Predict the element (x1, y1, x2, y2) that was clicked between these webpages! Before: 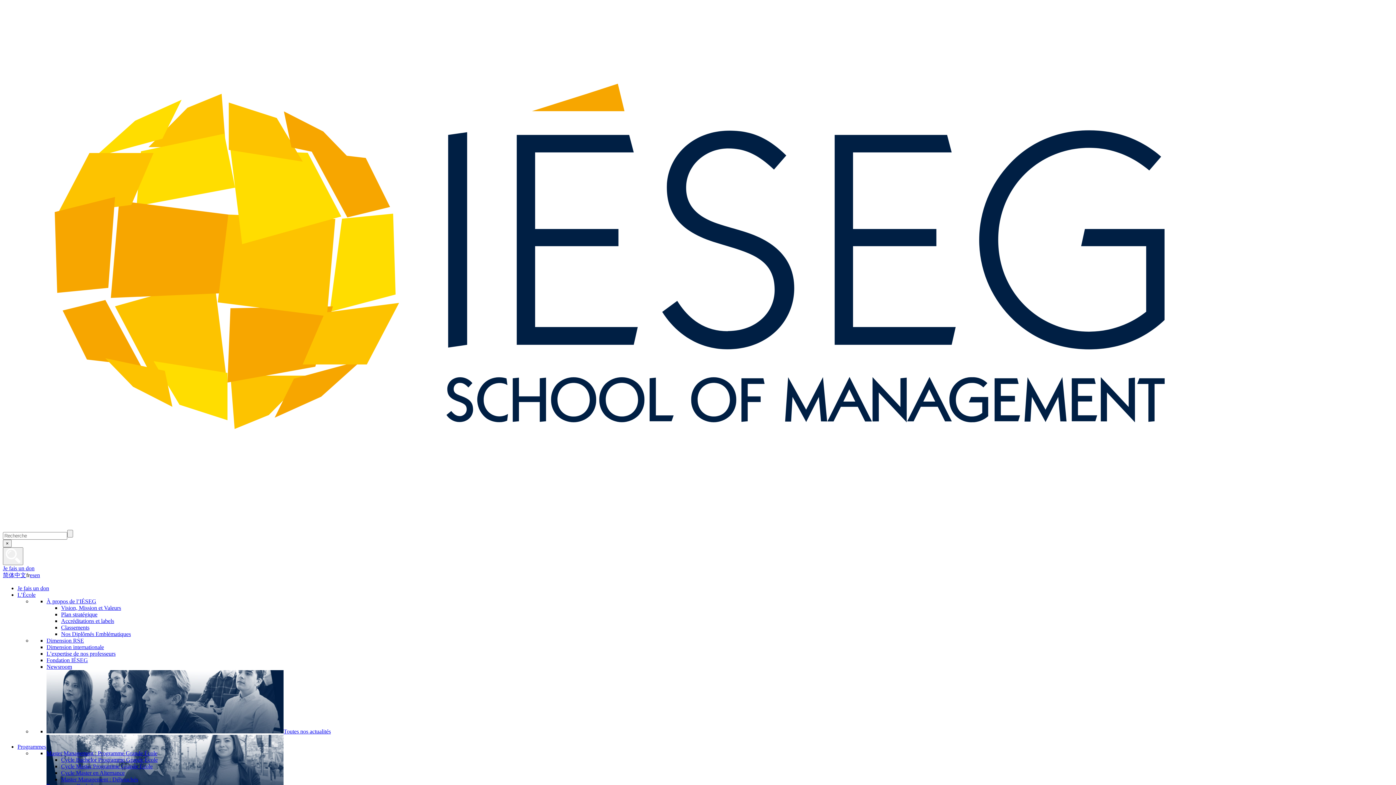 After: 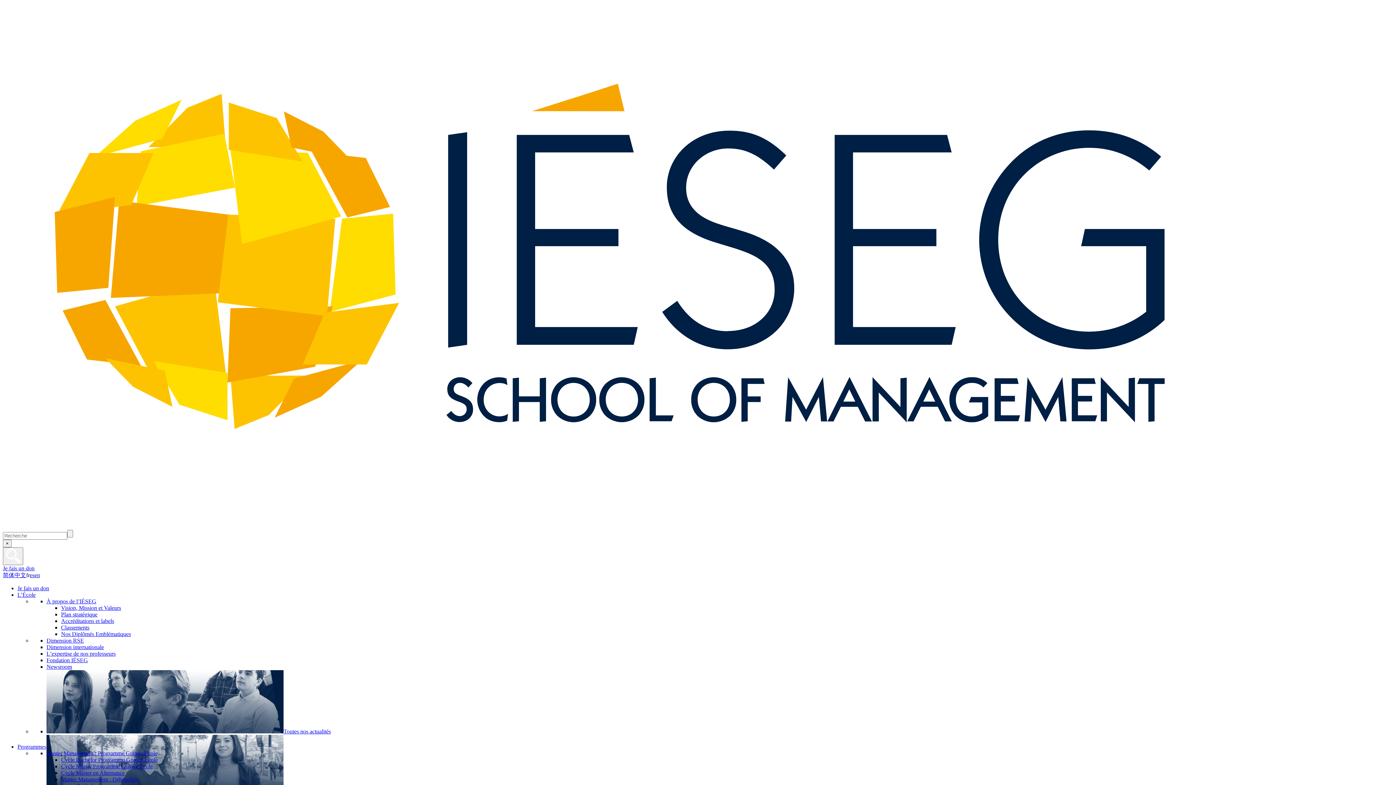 Action: label: Programmes bbox: (17, 743, 46, 750)